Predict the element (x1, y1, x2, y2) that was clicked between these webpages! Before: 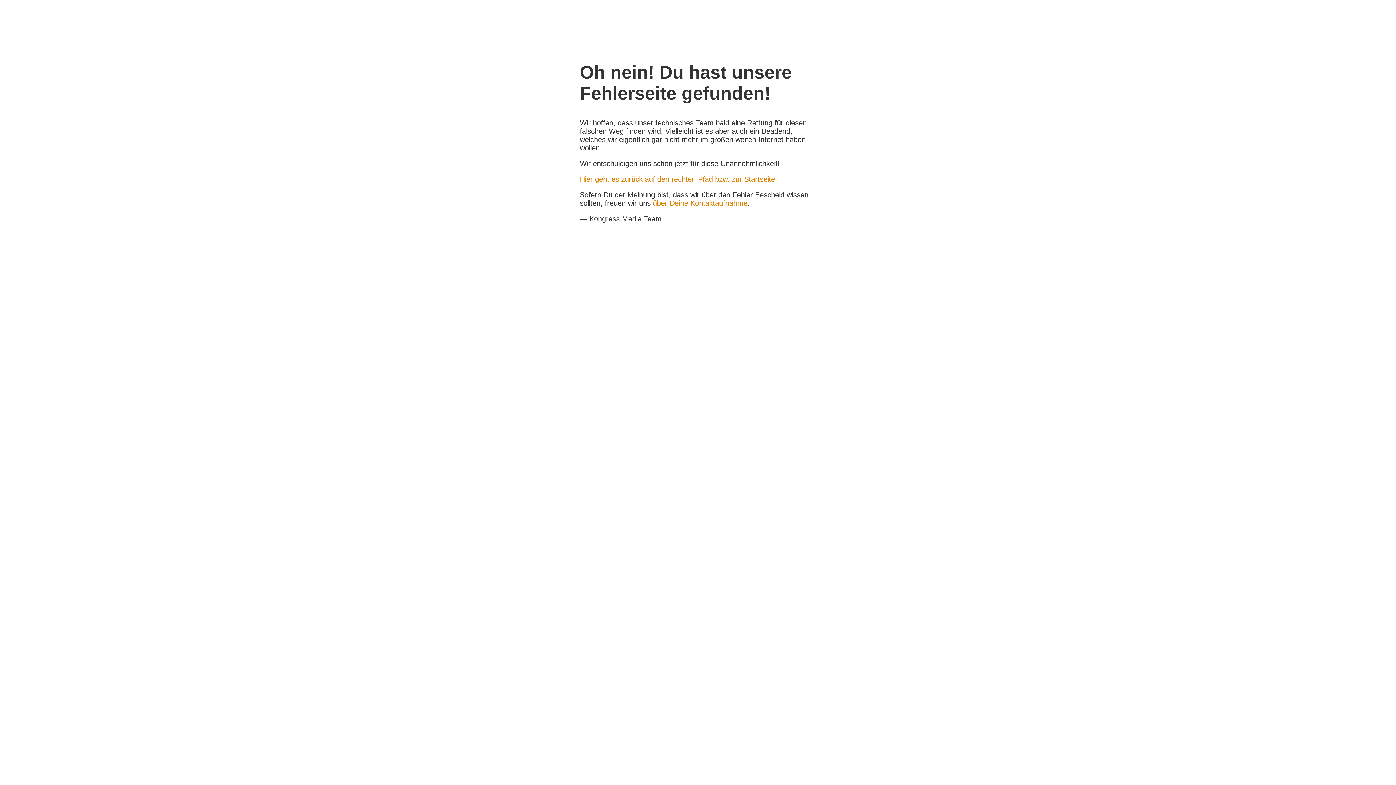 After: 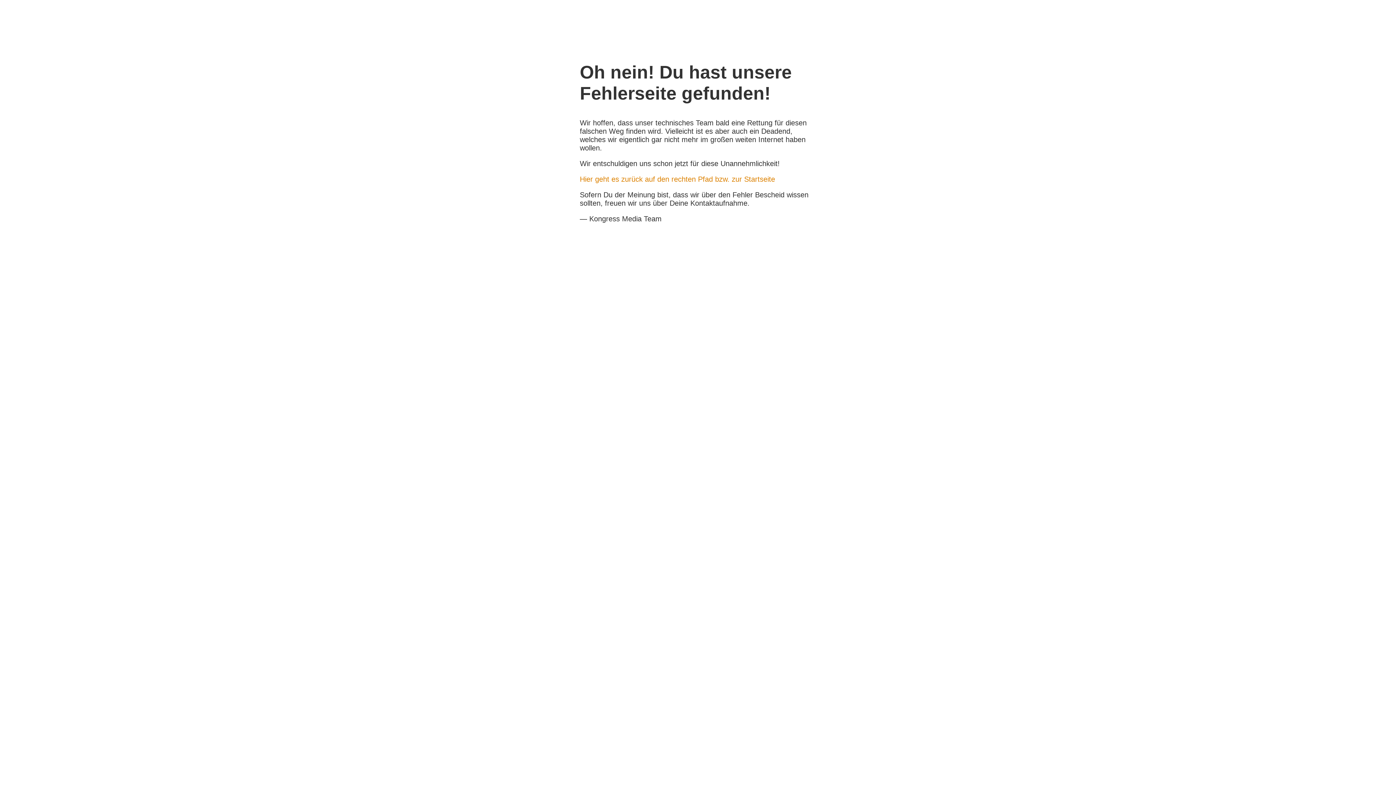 Action: bbox: (653, 199, 747, 207) label: über Deine Kontaktaufnahme